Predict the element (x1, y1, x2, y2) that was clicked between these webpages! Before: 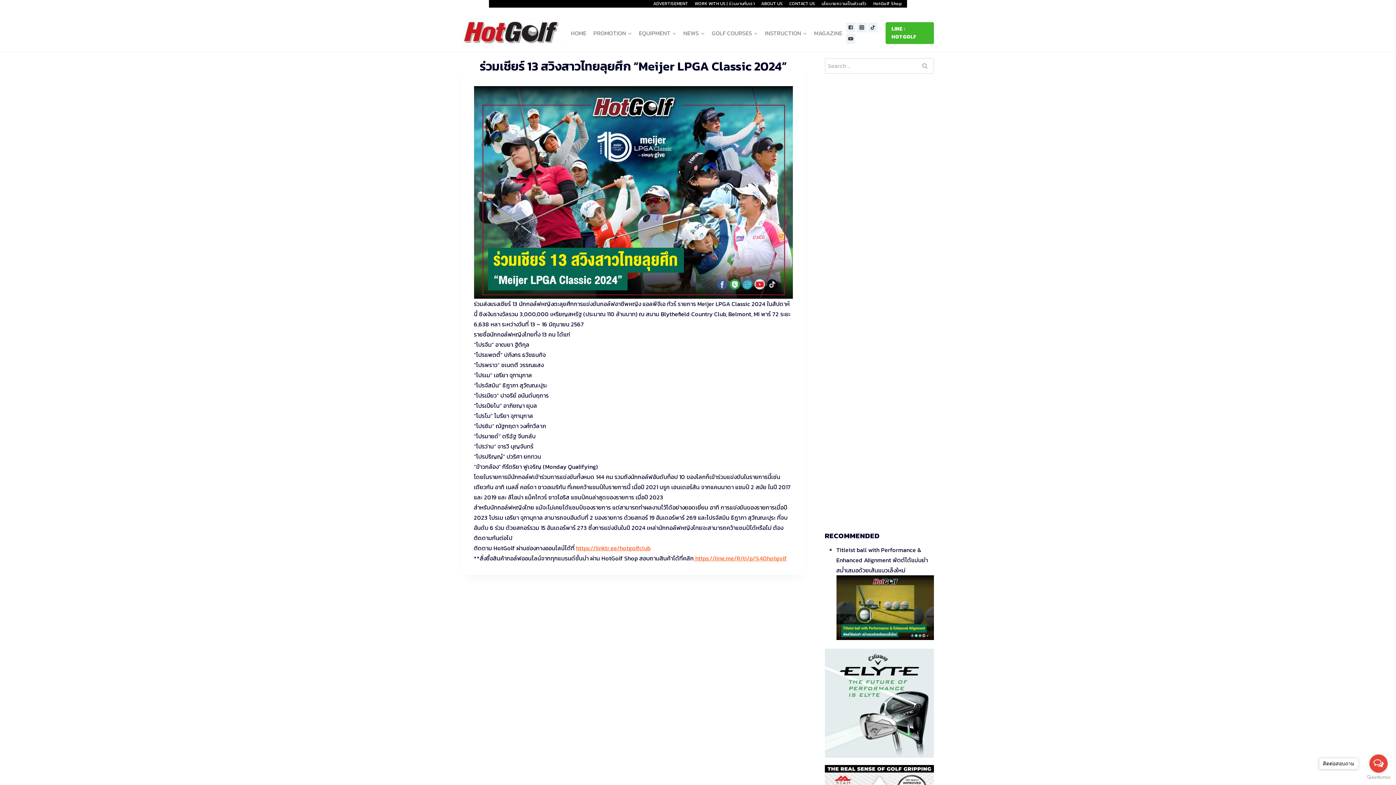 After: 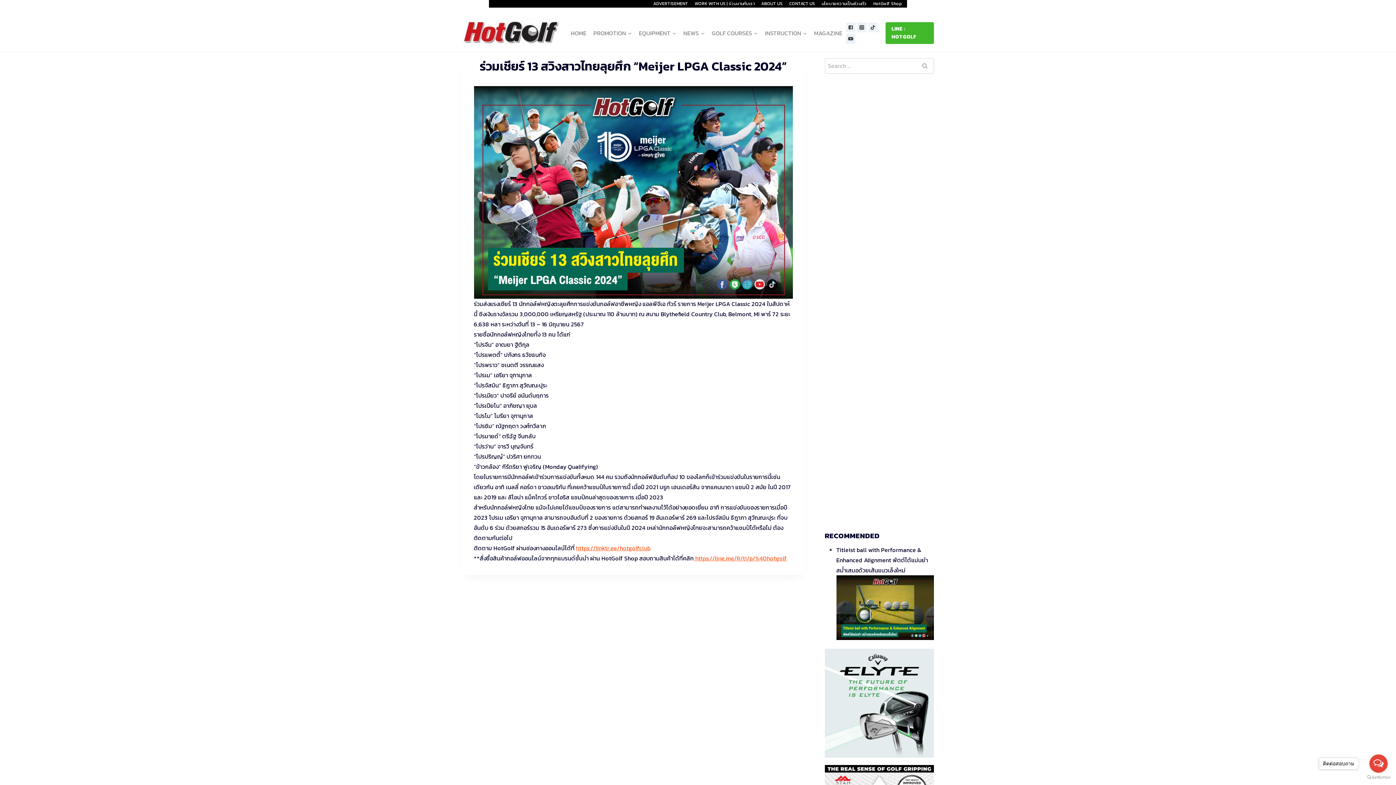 Action: bbox: (1369, 754, 1388, 773) label: Open messengers list